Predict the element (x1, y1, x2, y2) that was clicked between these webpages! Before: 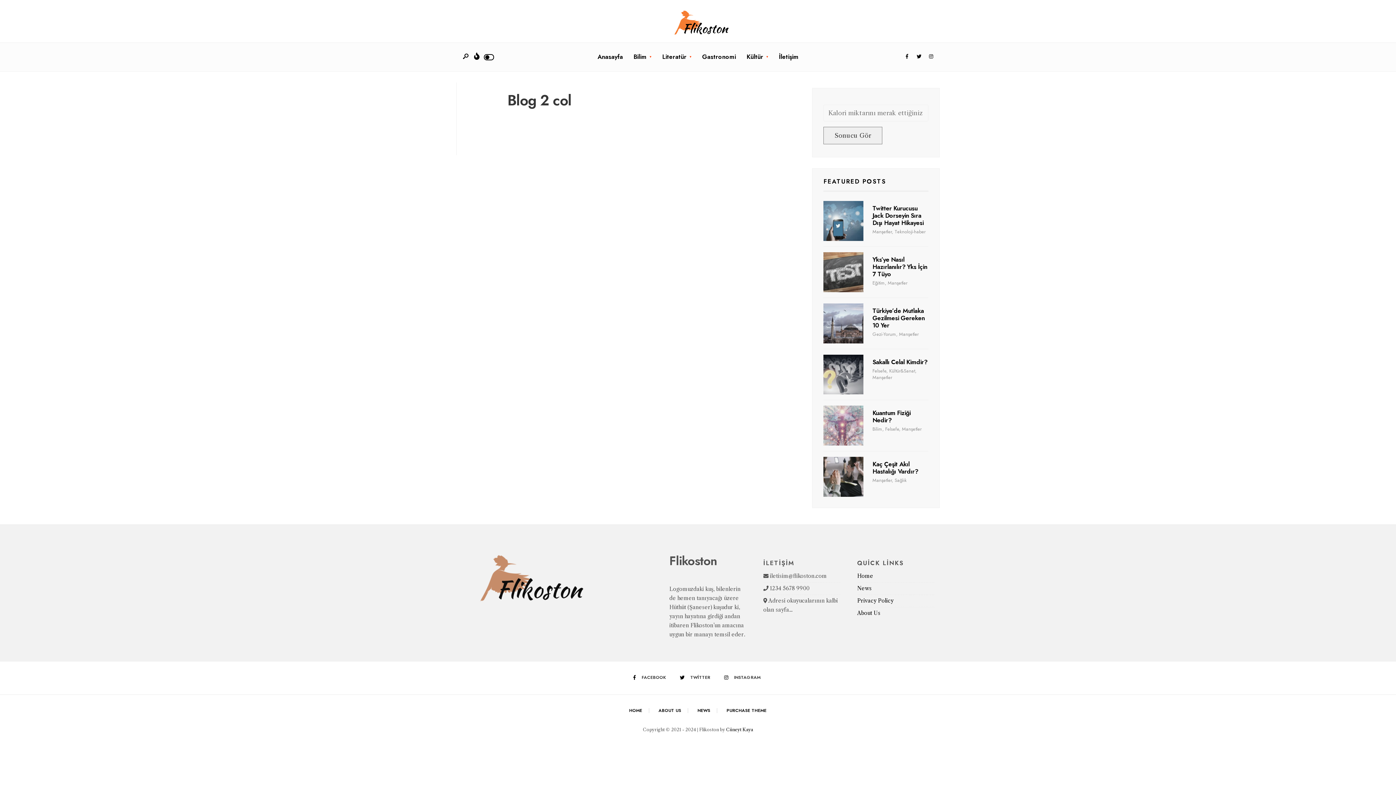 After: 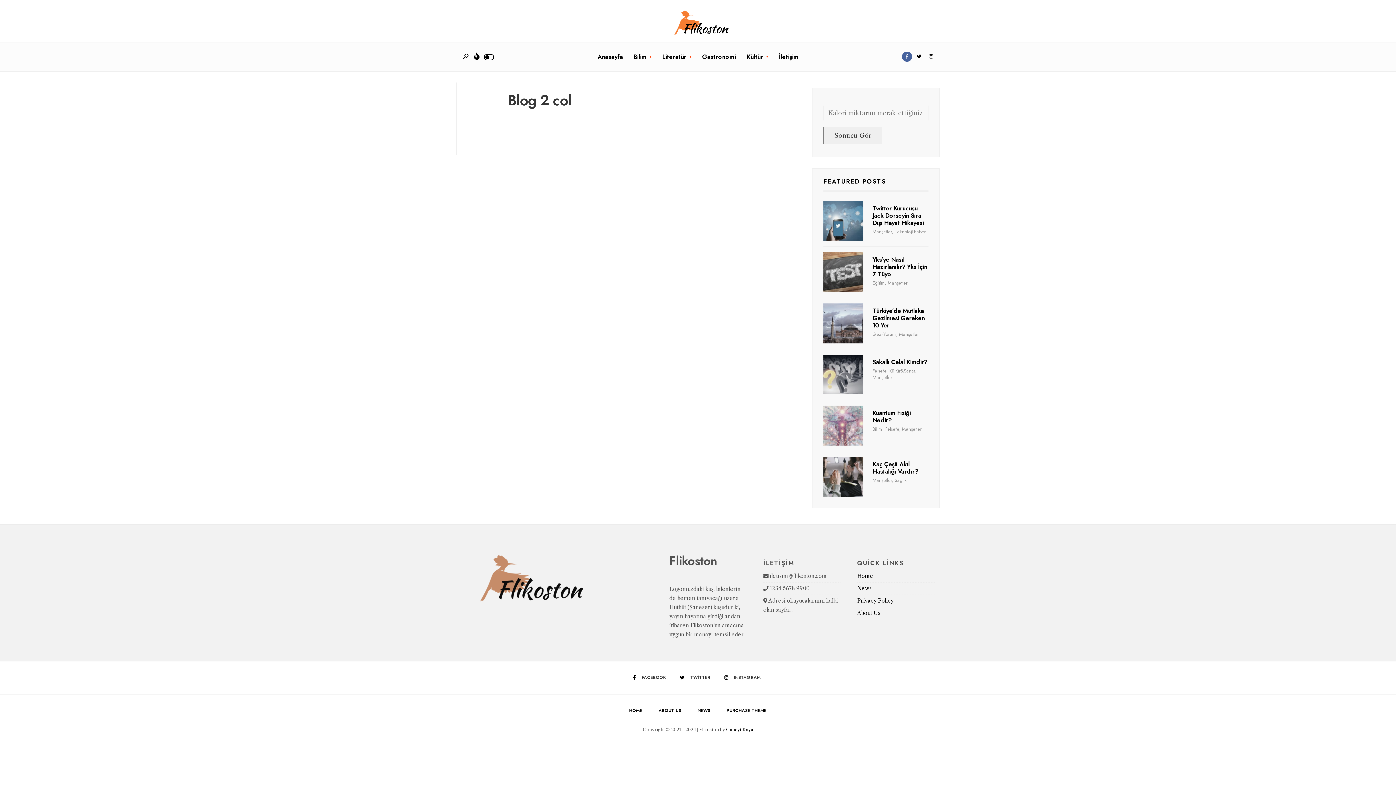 Action: bbox: (902, 51, 912, 61)